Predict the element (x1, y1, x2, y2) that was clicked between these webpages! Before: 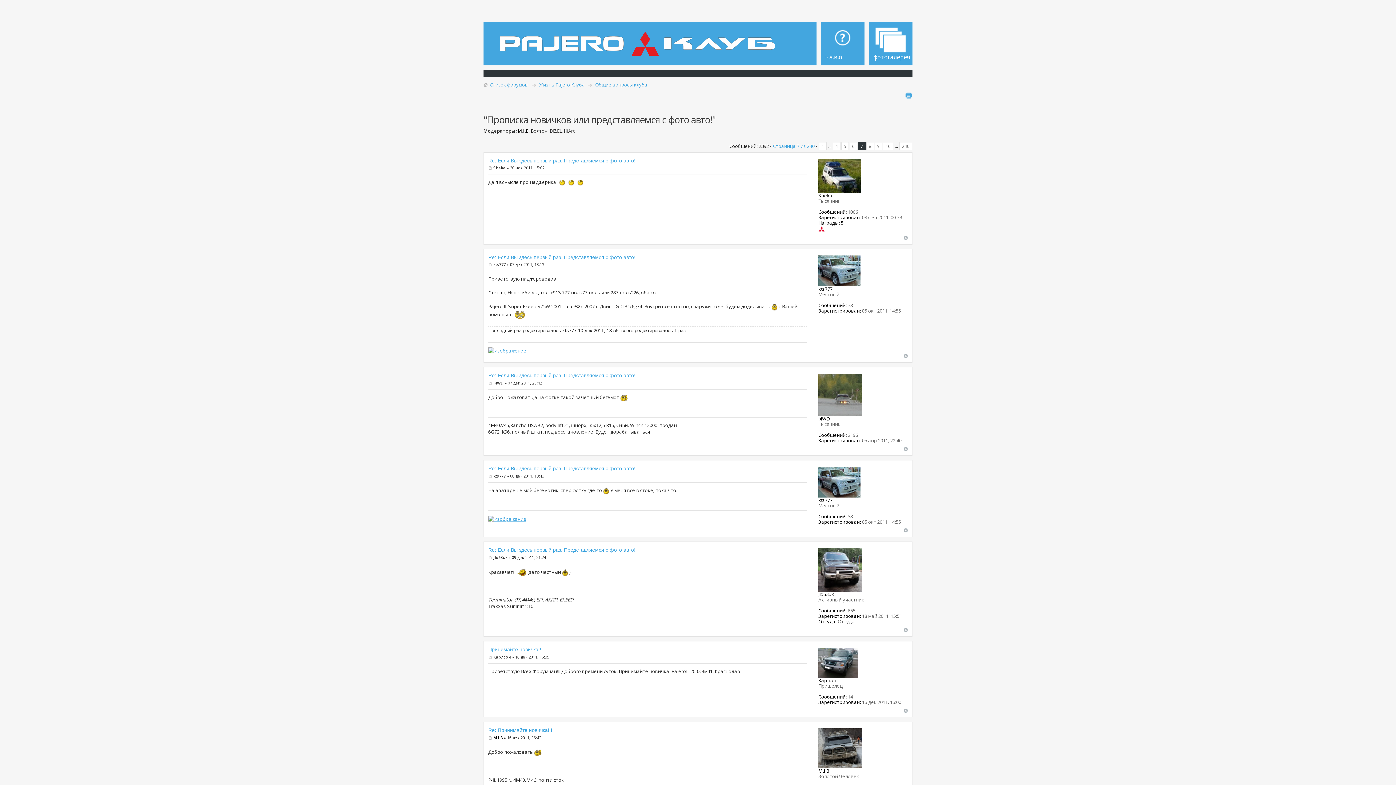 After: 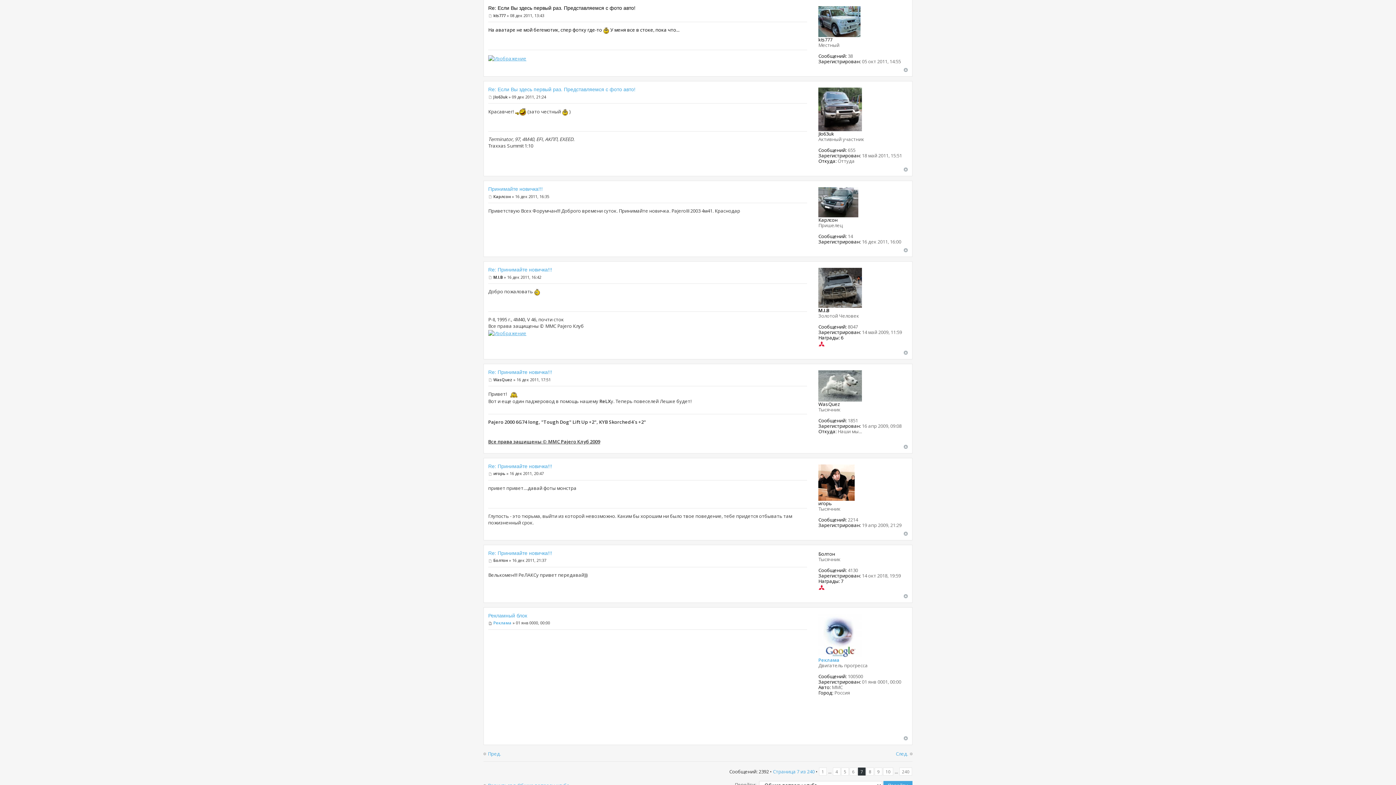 Action: bbox: (488, 465, 635, 471) label: Re: Если Вы здесь первый раз. Представляемся с фото авто!